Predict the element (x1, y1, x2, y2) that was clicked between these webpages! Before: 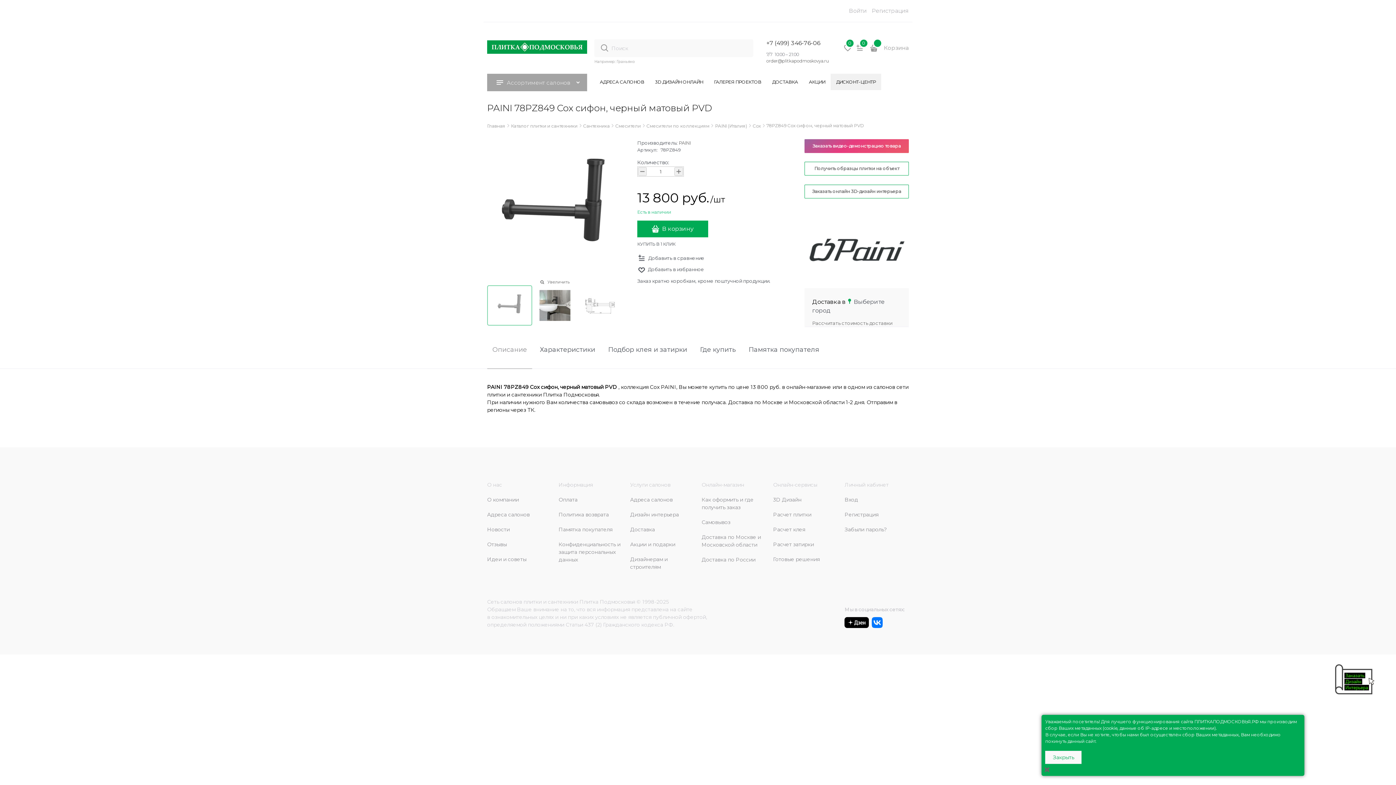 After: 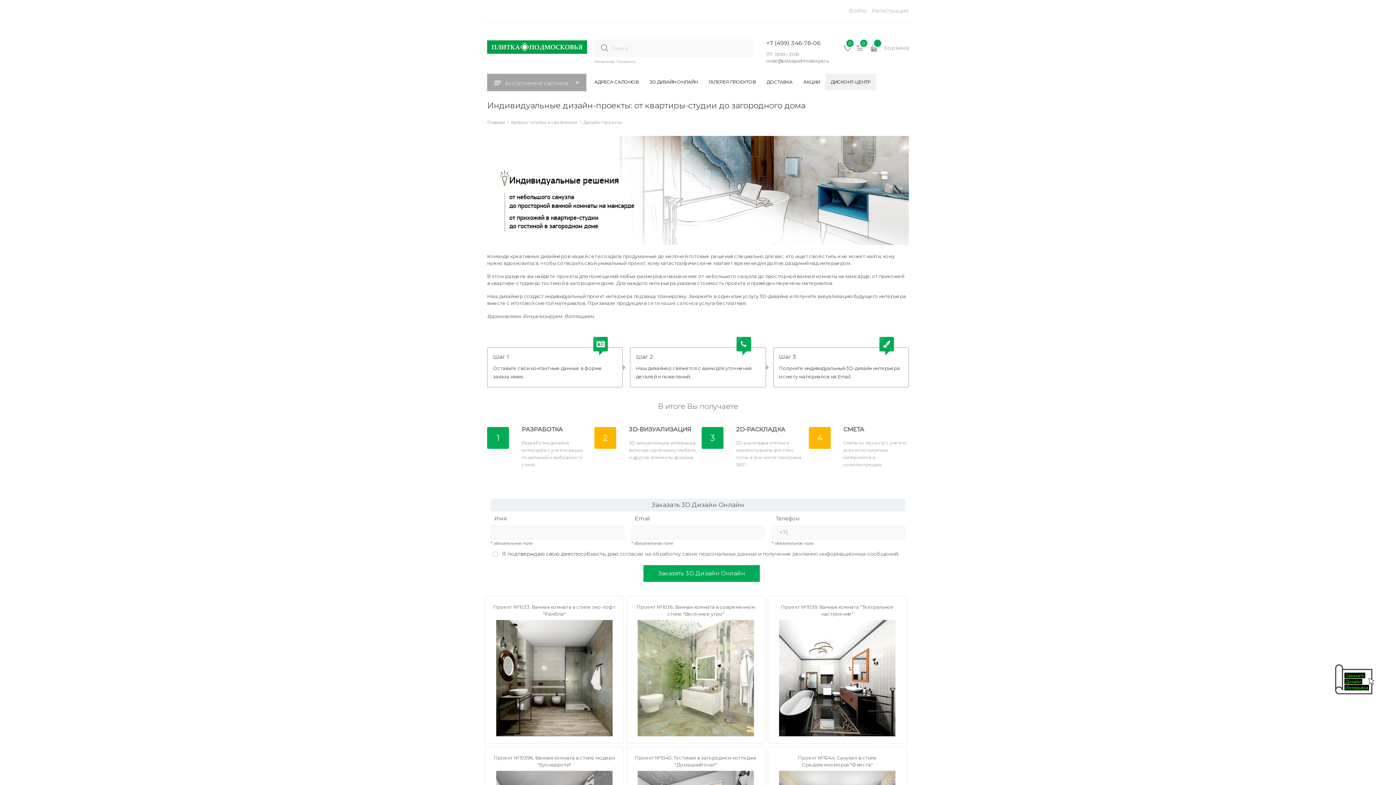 Action: label: ГАЛЕРЕЯ ПРОЕКТОВ bbox: (708, 73, 766, 90)